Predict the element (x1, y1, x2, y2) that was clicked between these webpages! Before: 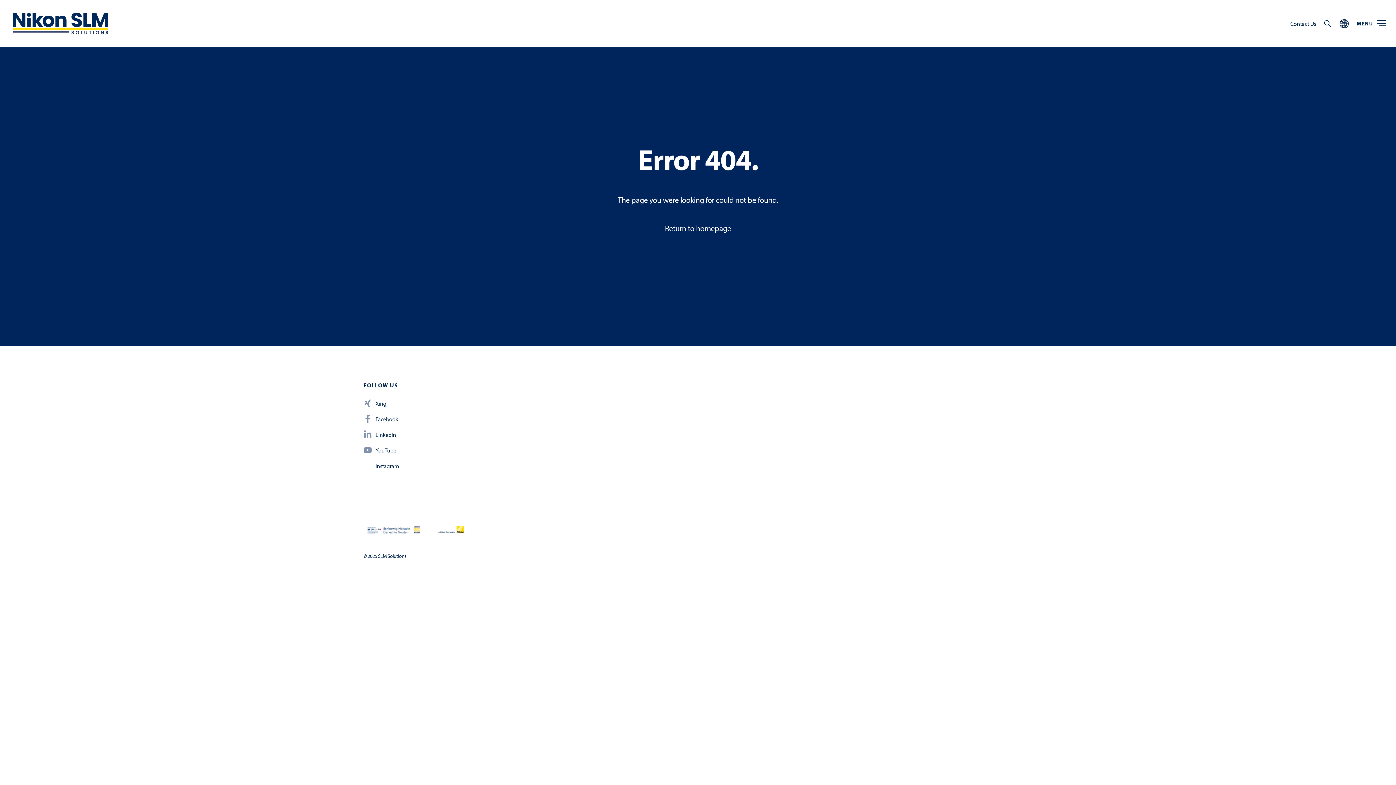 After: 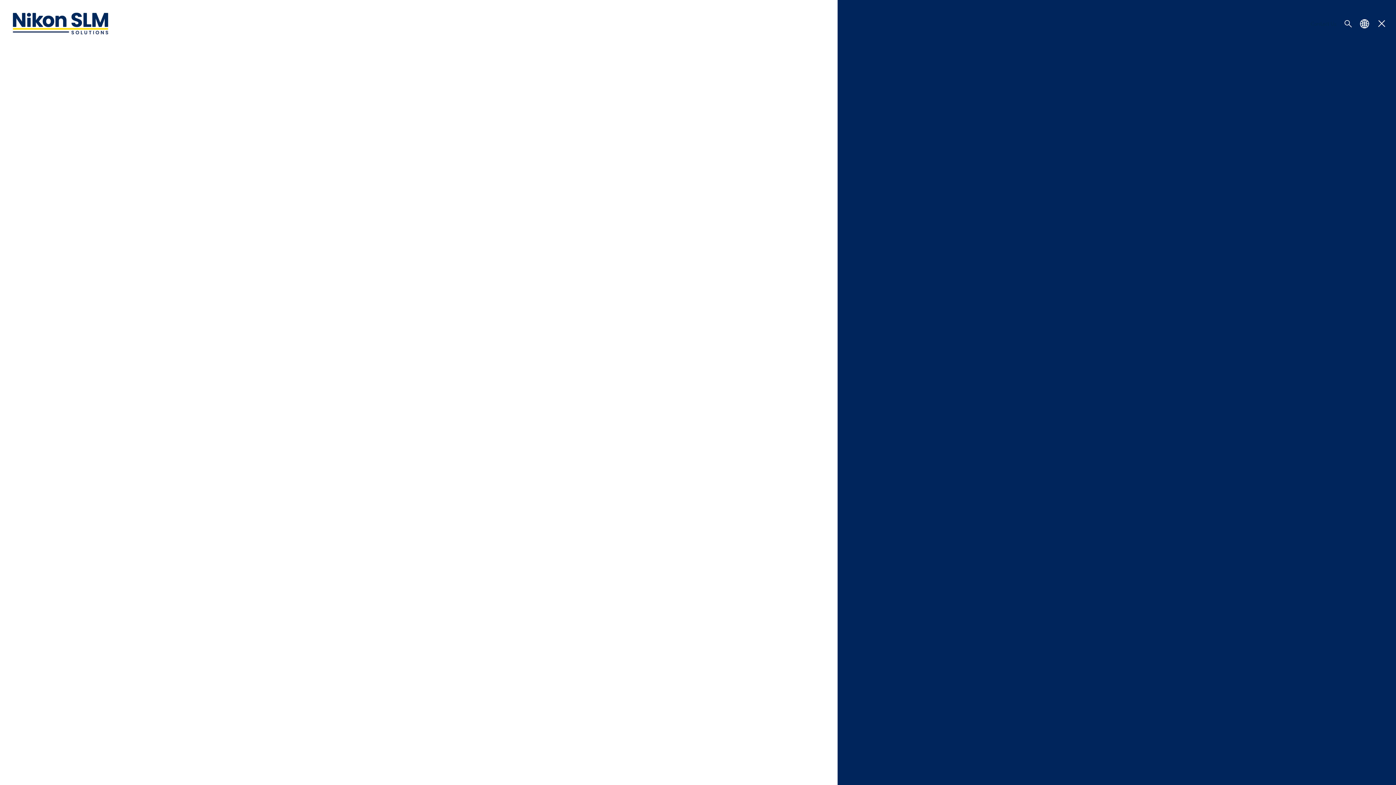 Action: bbox: (1356, 19, 1387, 27) label: Toggle menu